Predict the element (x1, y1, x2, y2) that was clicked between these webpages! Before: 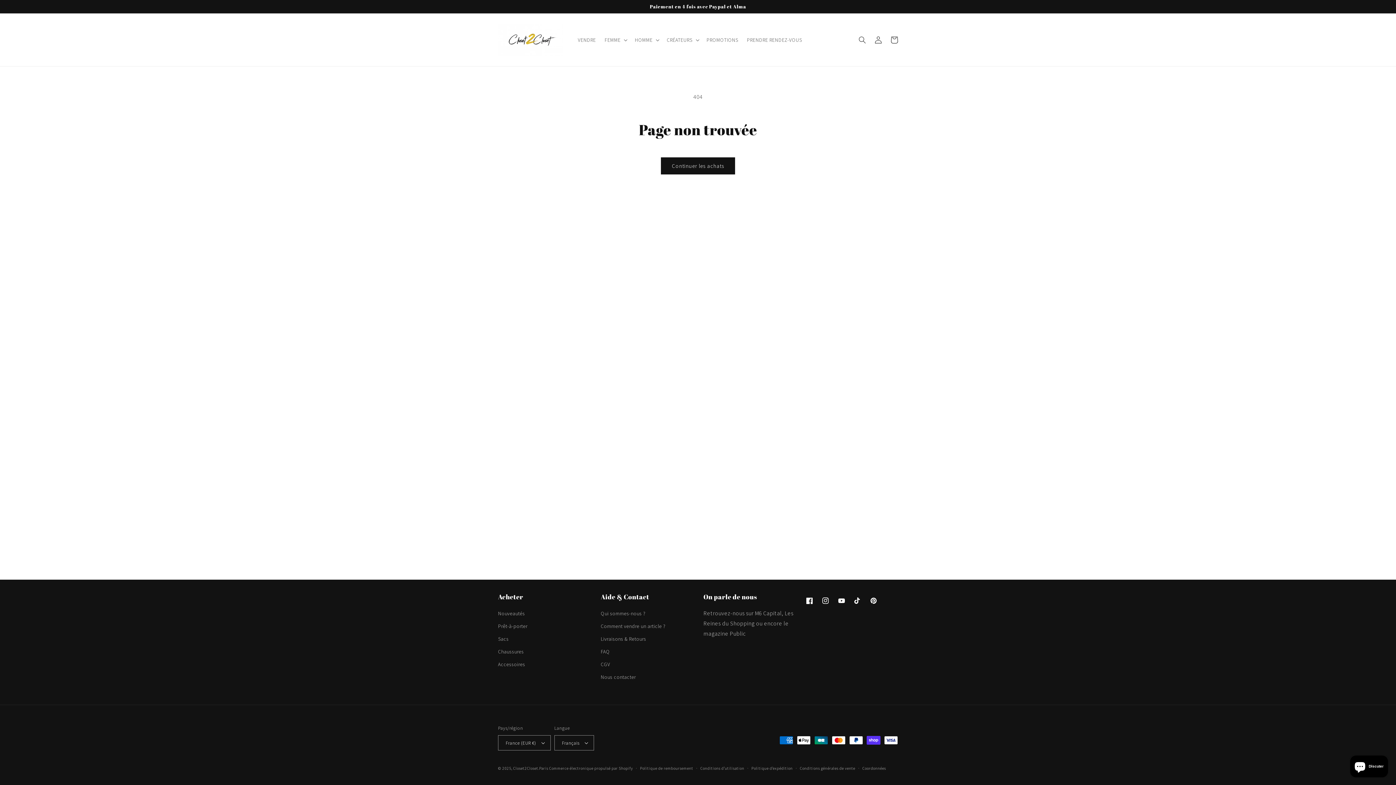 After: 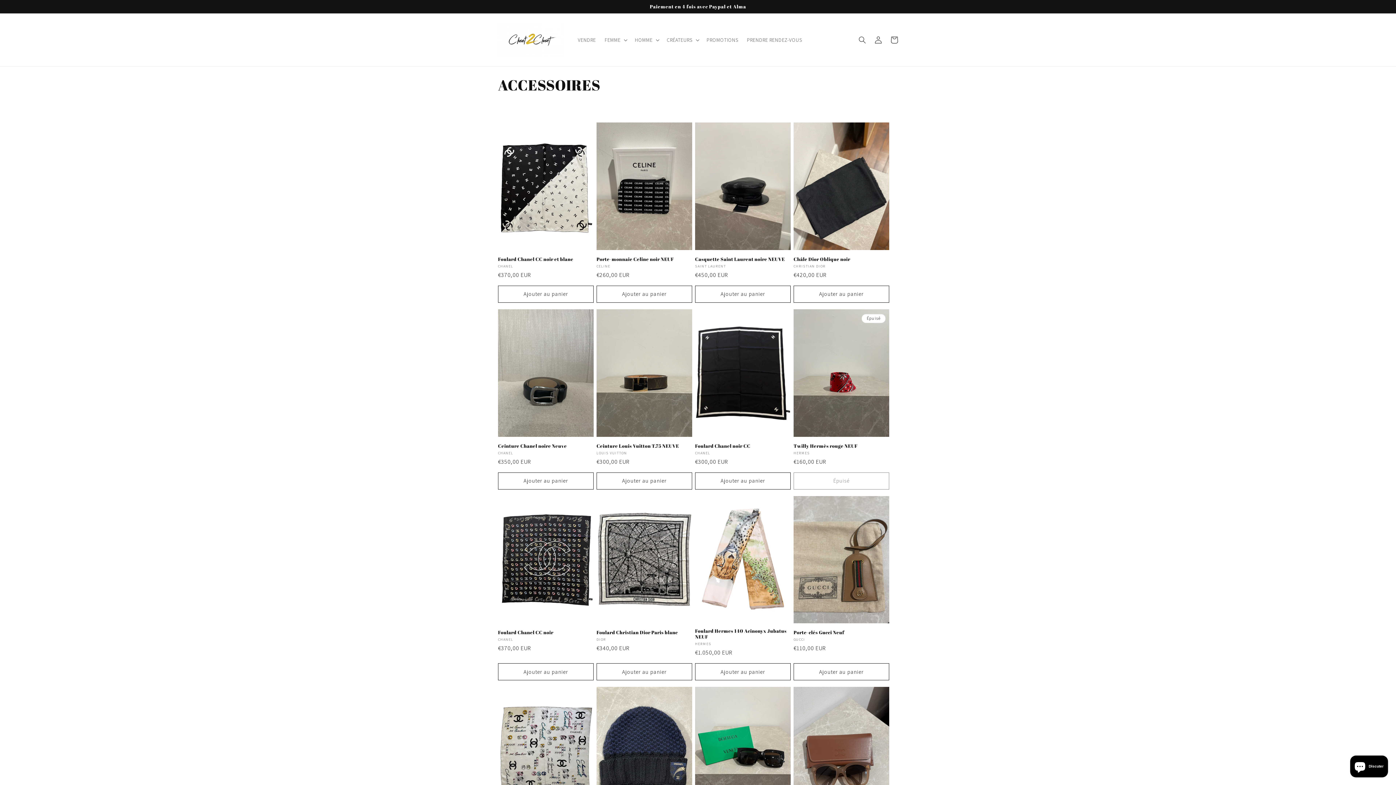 Action: bbox: (498, 658, 525, 671) label: Accessoires